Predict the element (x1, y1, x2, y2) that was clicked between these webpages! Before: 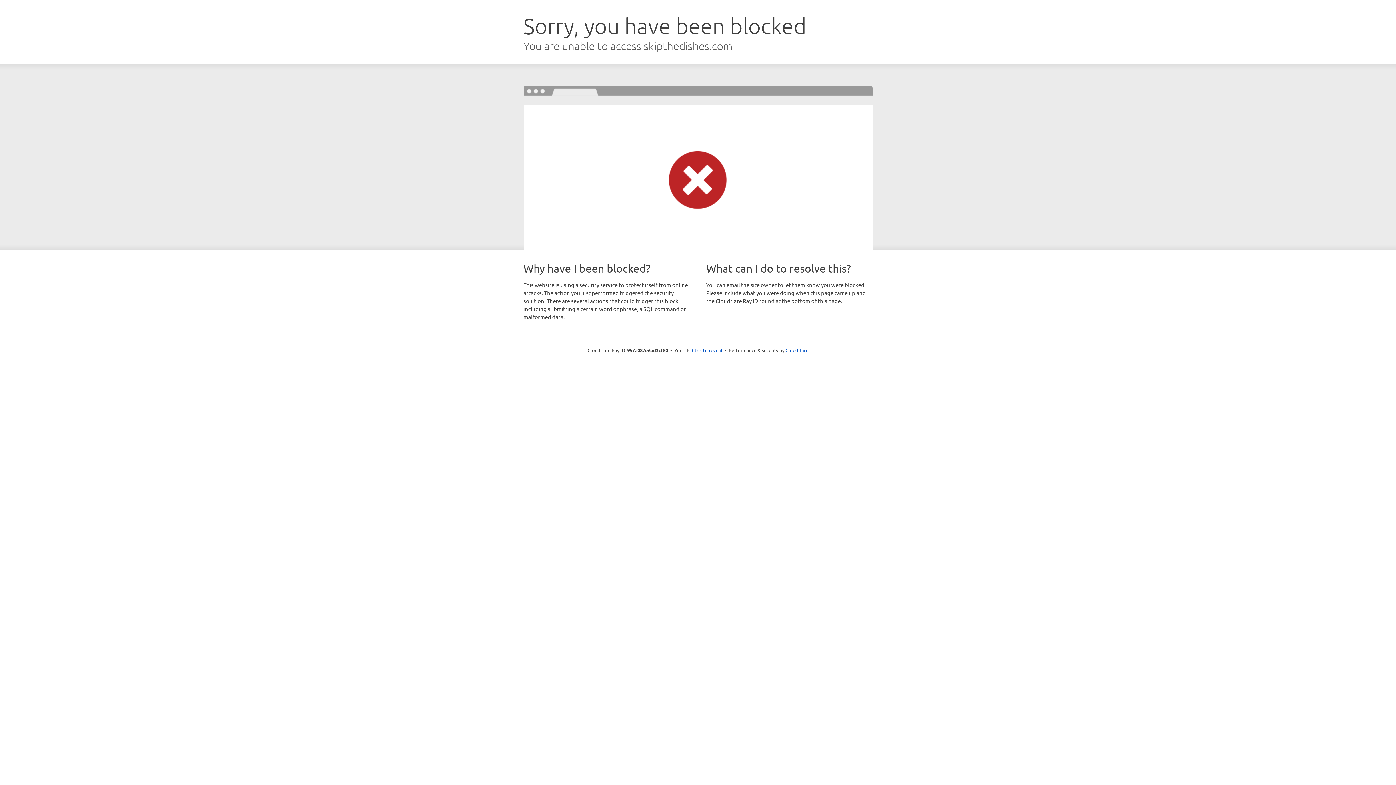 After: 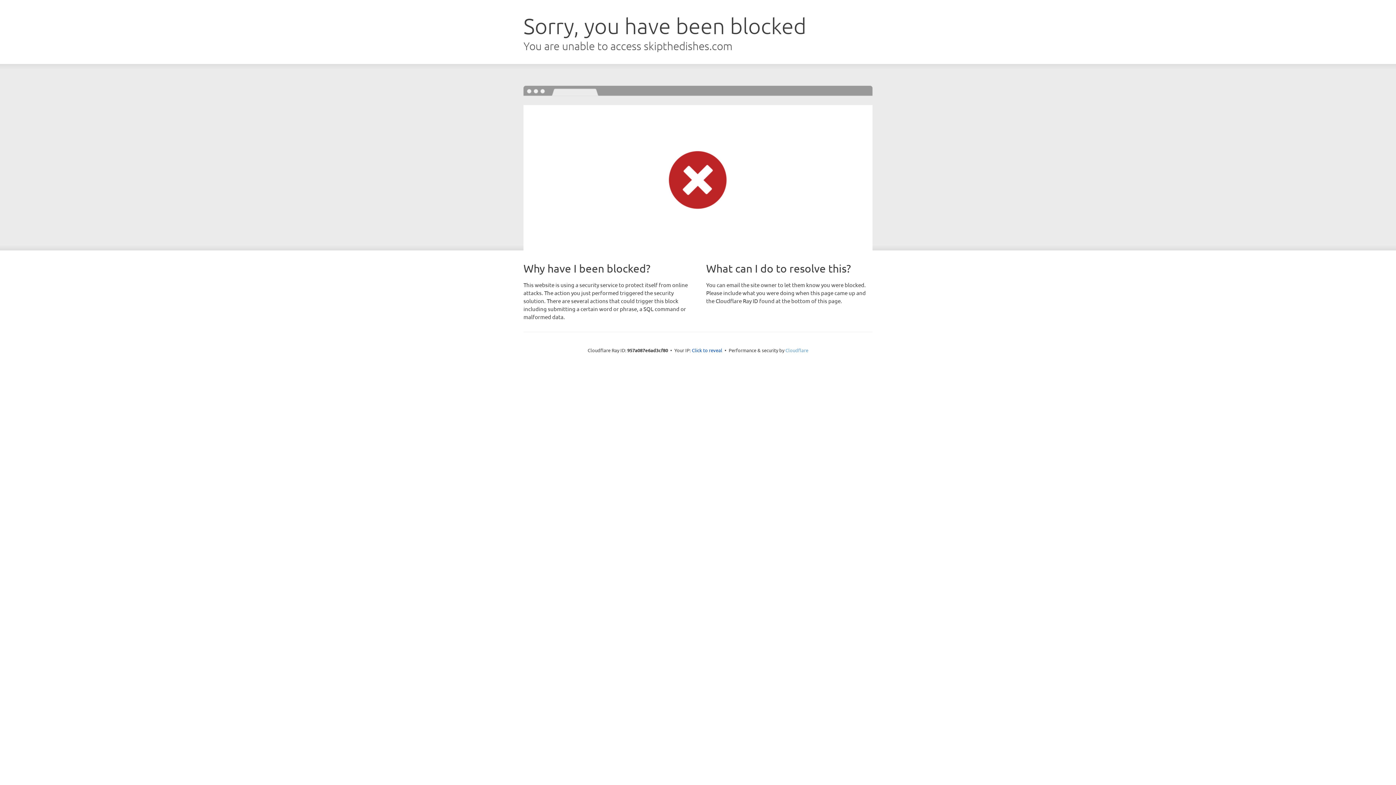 Action: bbox: (785, 347, 808, 353) label: Cloudflare